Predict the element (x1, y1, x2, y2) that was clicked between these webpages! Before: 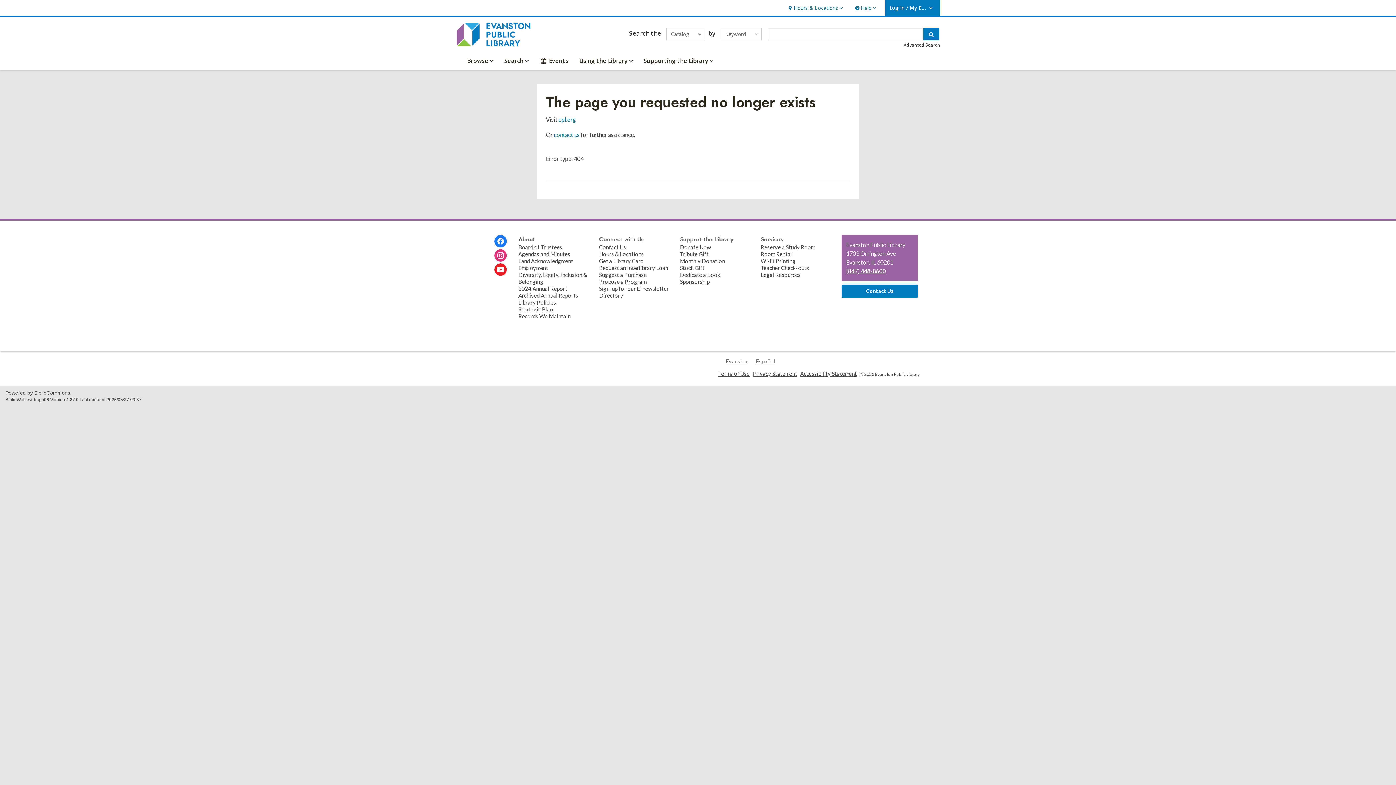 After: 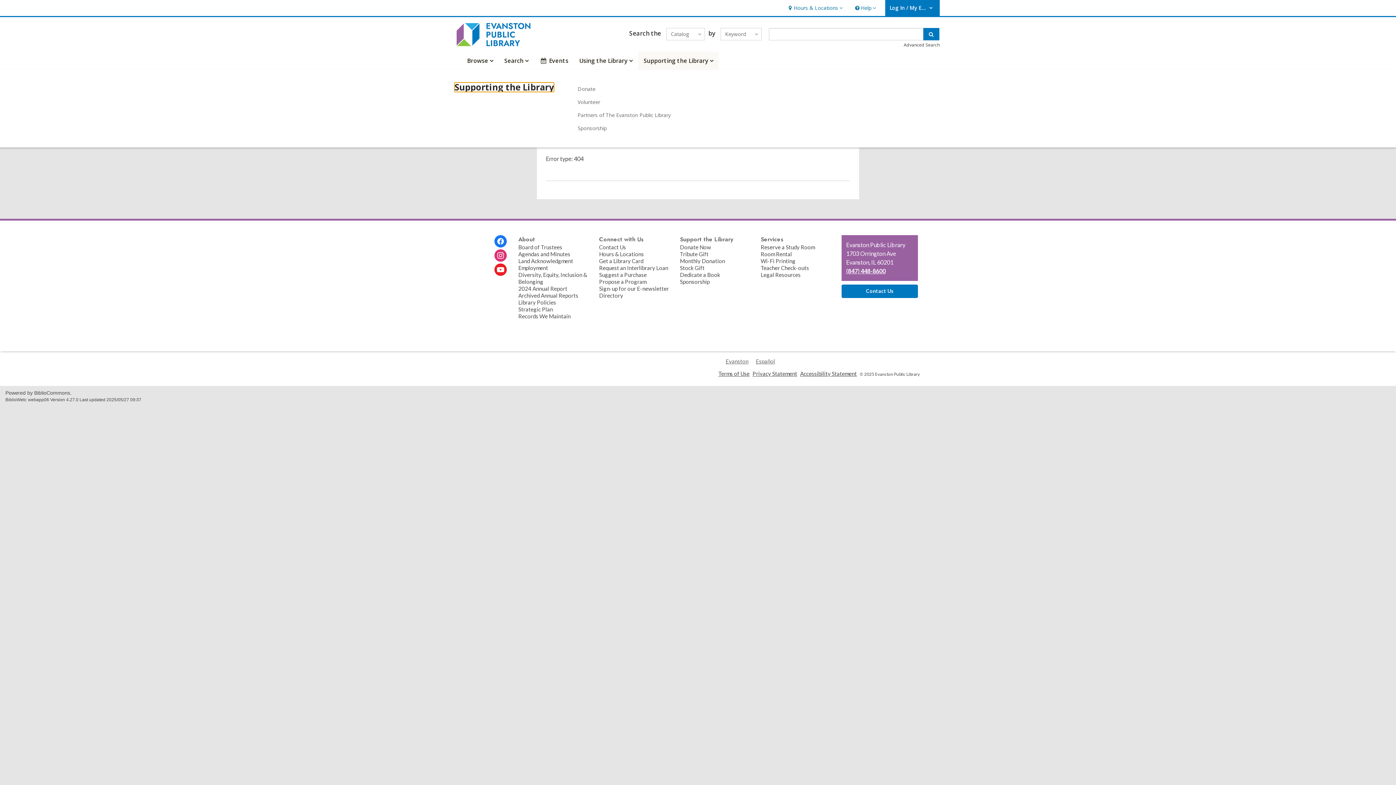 Action: bbox: (638, 51, 719, 69) label: Supporting the Library
Supporting the Library, collapsed